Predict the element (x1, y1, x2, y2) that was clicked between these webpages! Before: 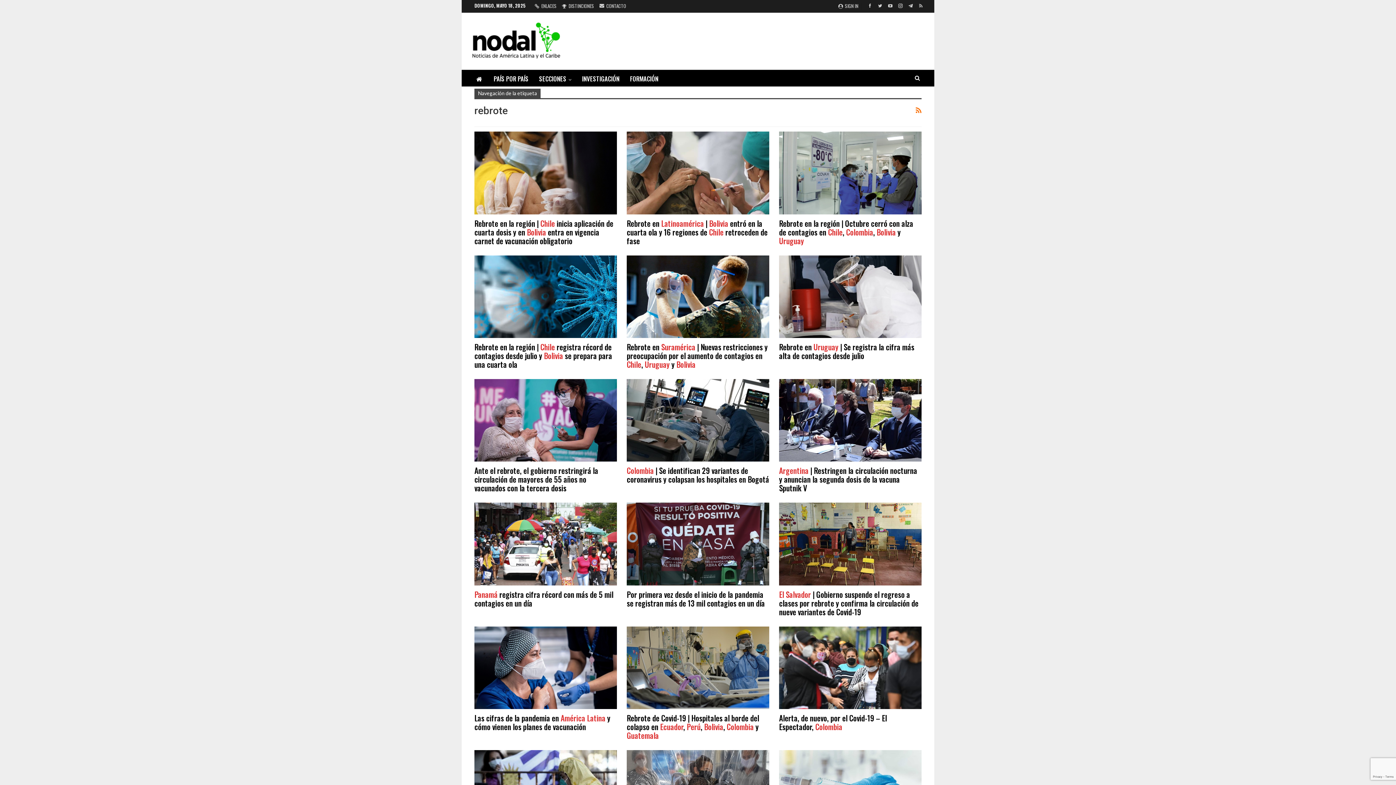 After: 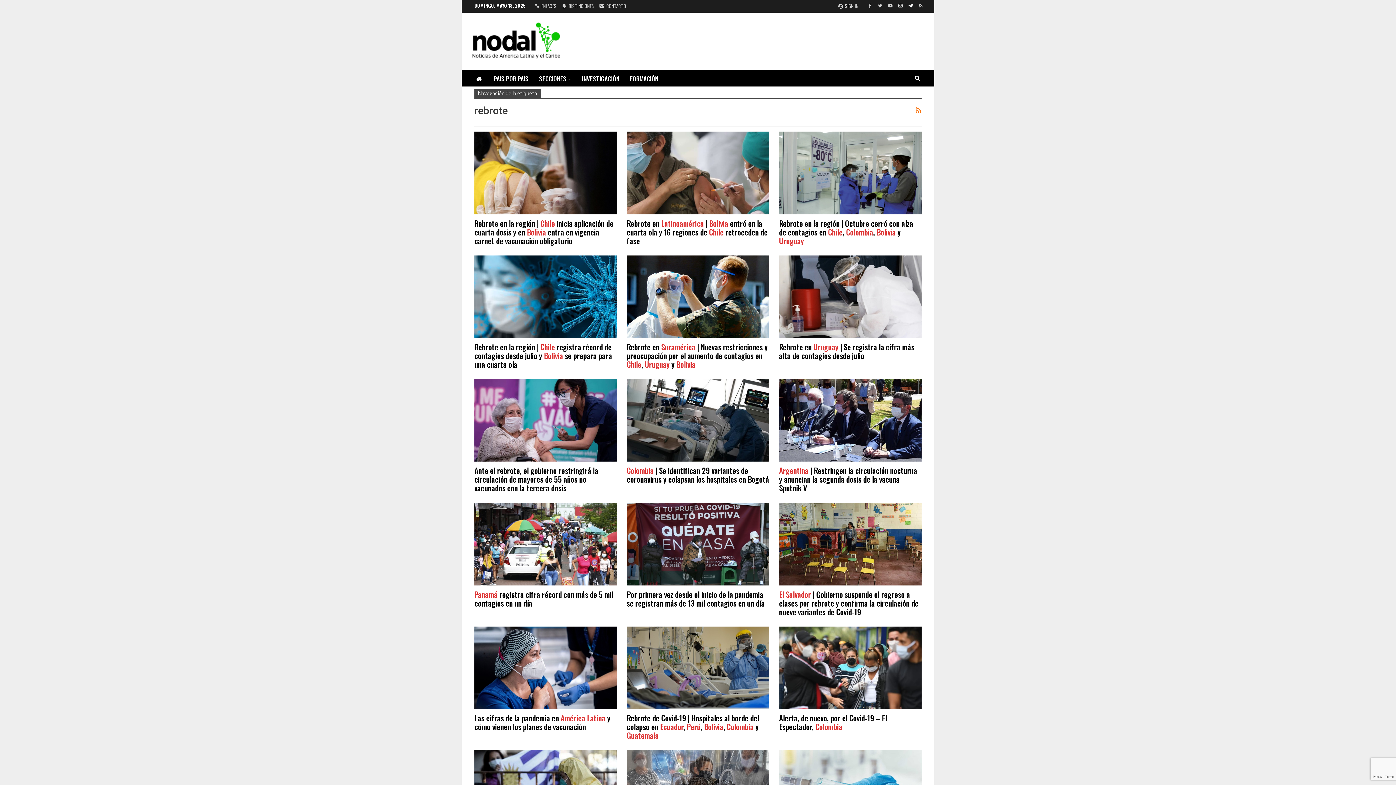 Action: bbox: (906, 2, 915, 8)